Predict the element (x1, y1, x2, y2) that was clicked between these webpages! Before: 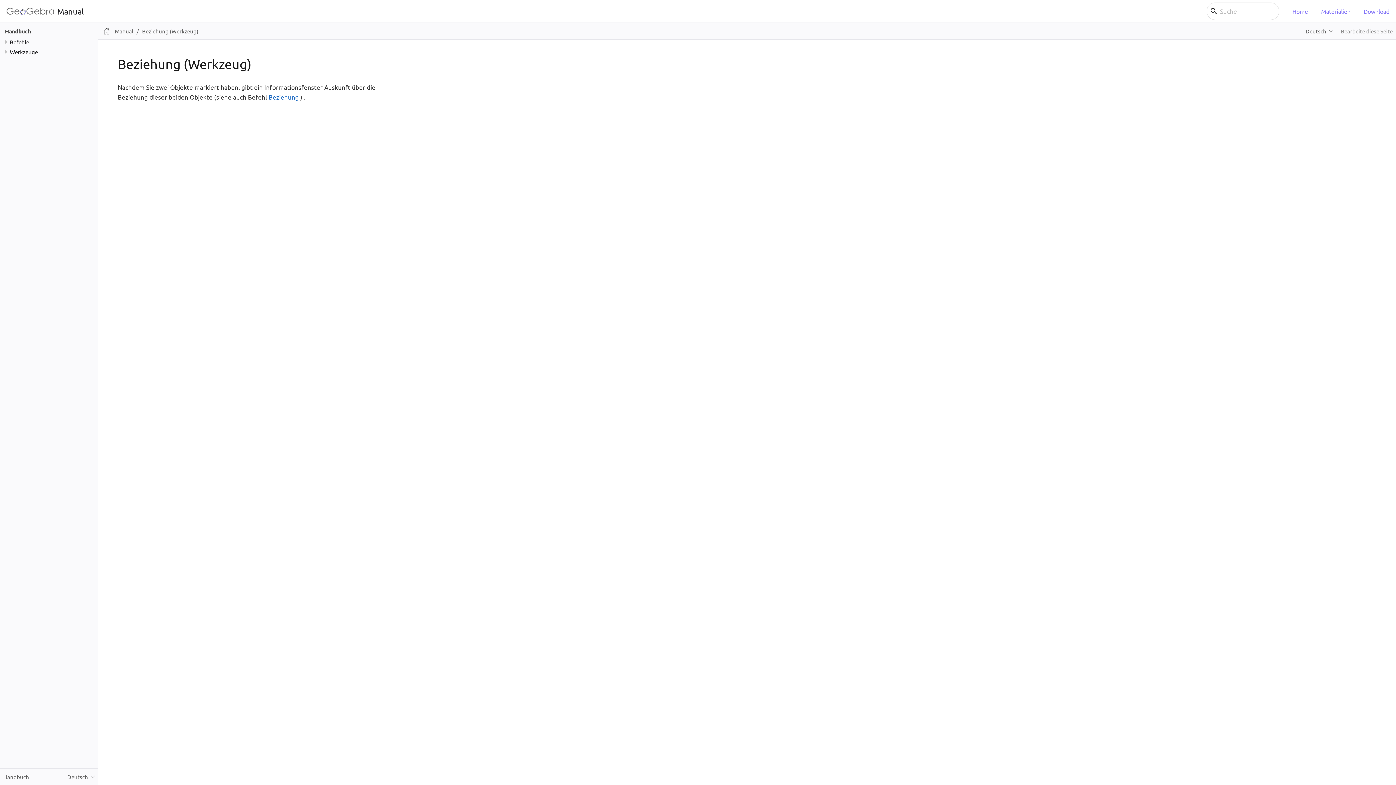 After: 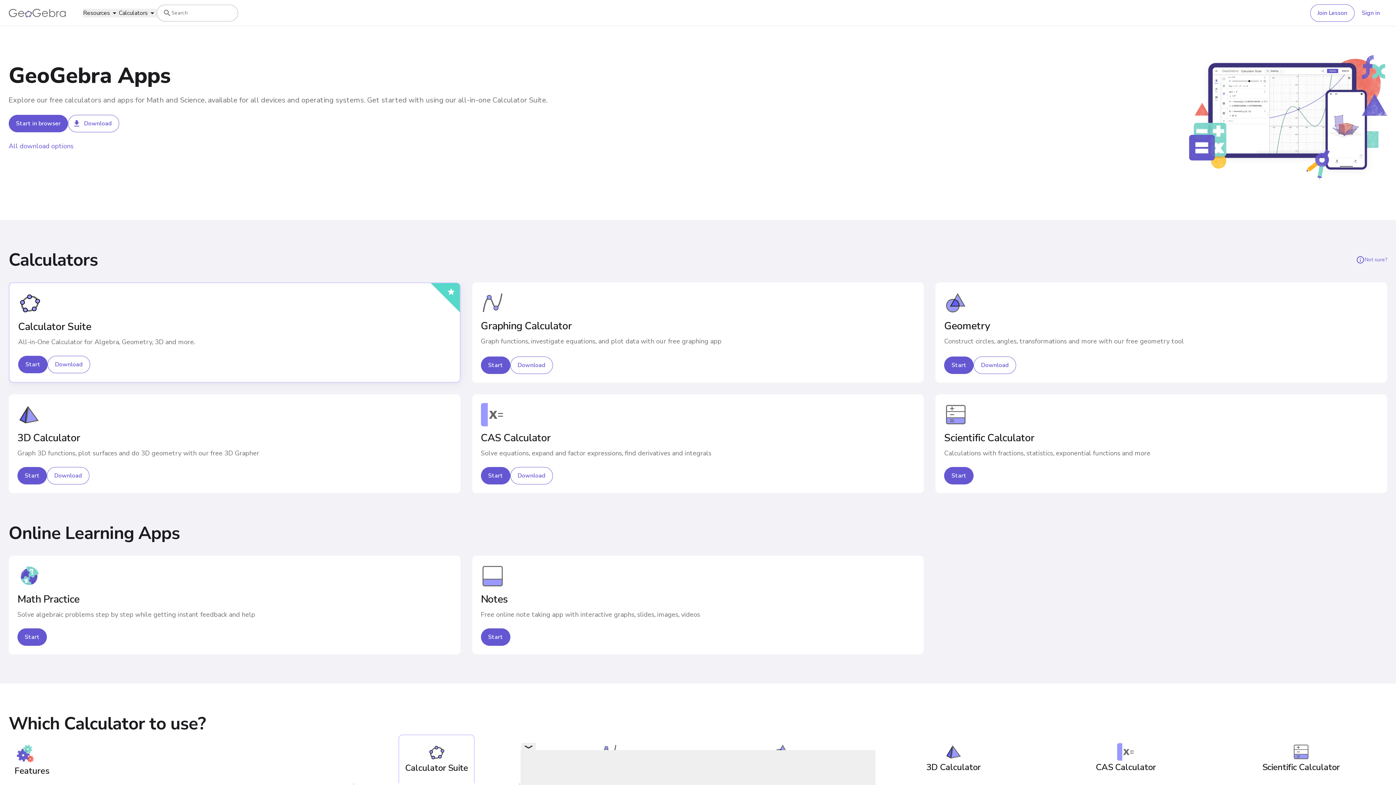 Action: bbox: (1357, 2, 1396, 19) label: Download